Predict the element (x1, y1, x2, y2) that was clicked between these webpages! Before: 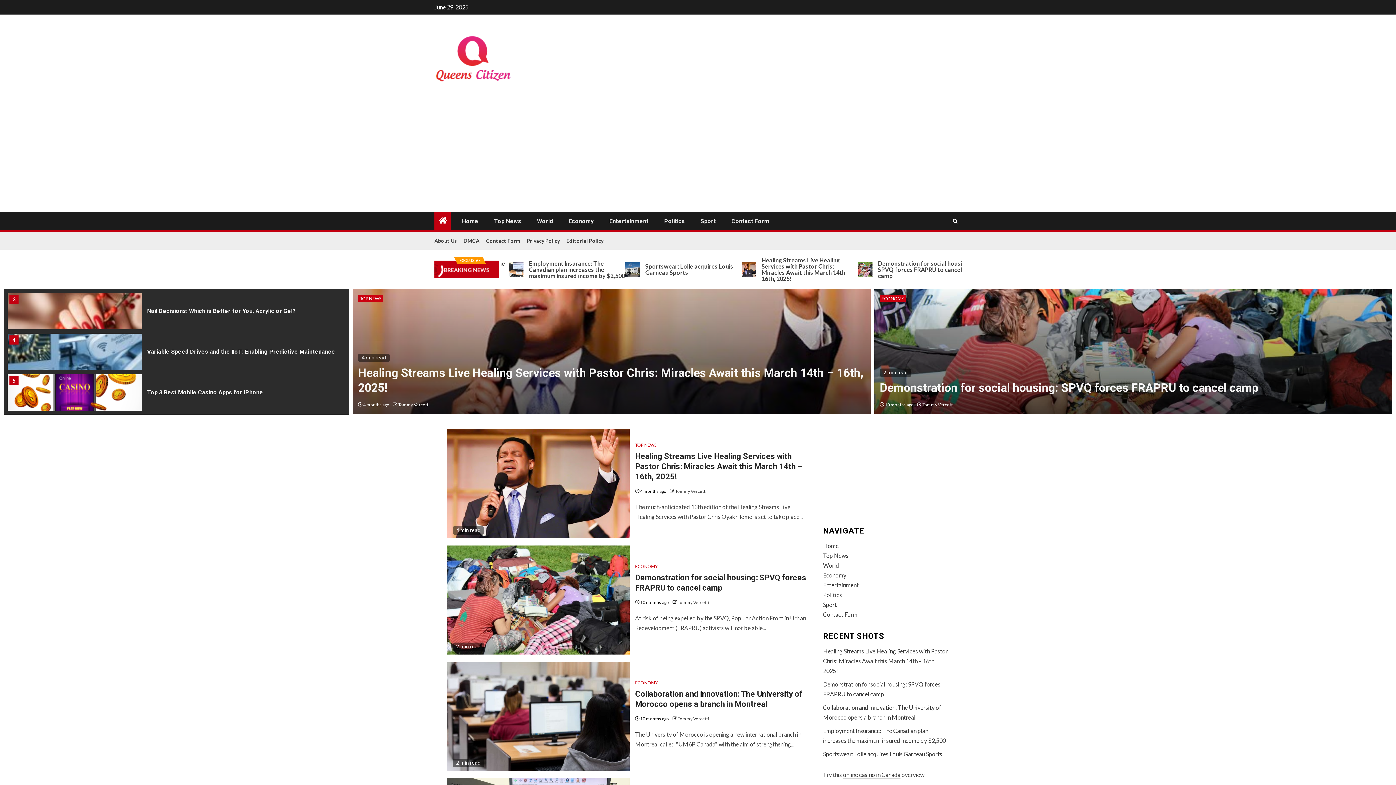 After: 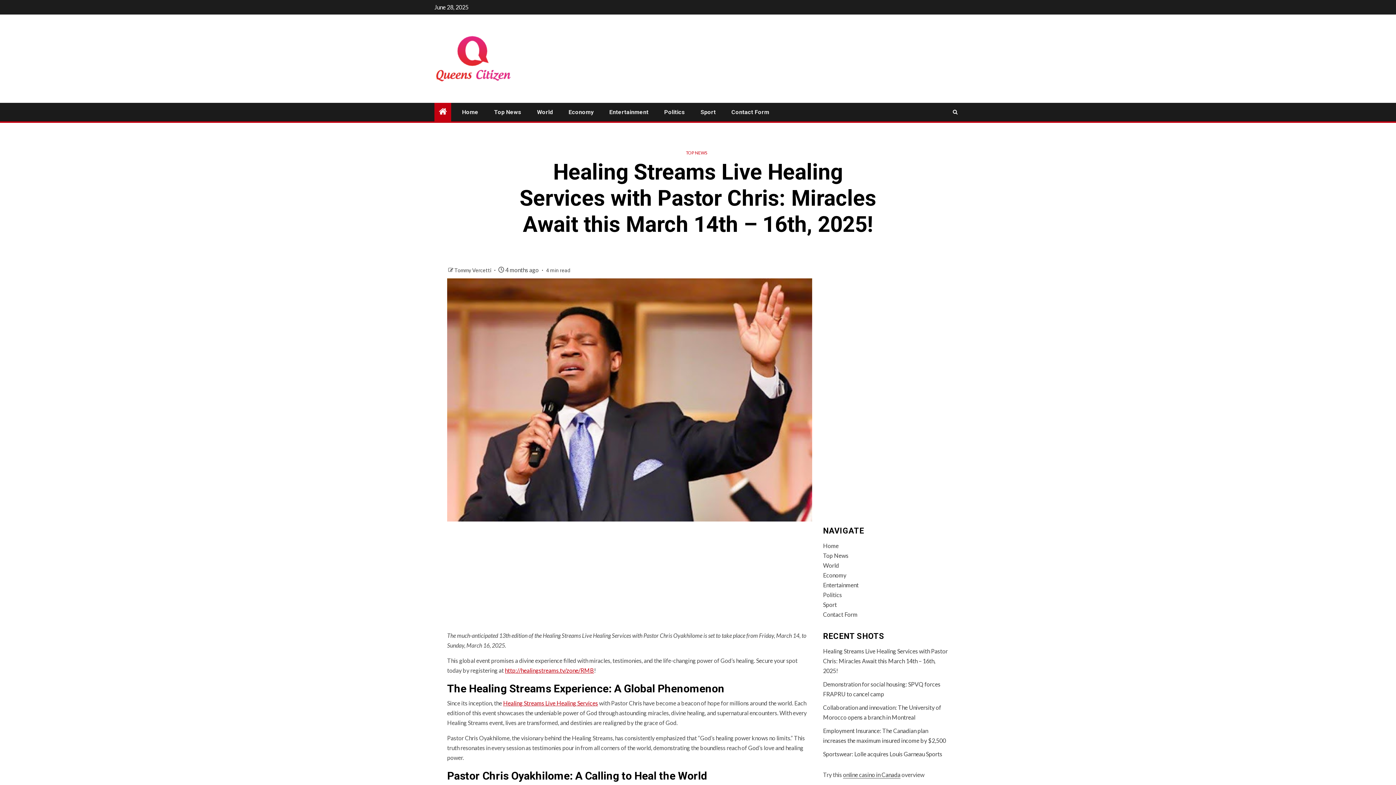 Action: bbox: (447, 429, 629, 538)